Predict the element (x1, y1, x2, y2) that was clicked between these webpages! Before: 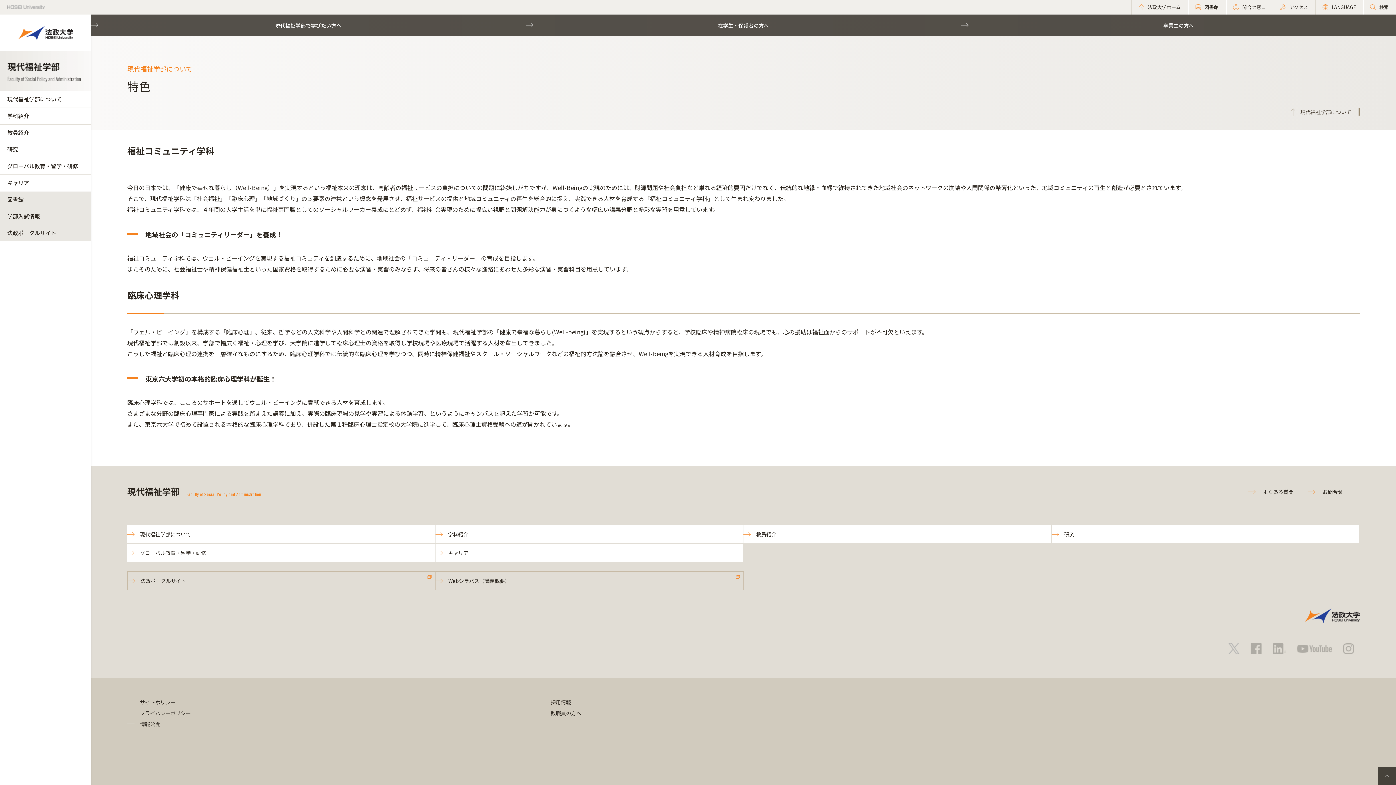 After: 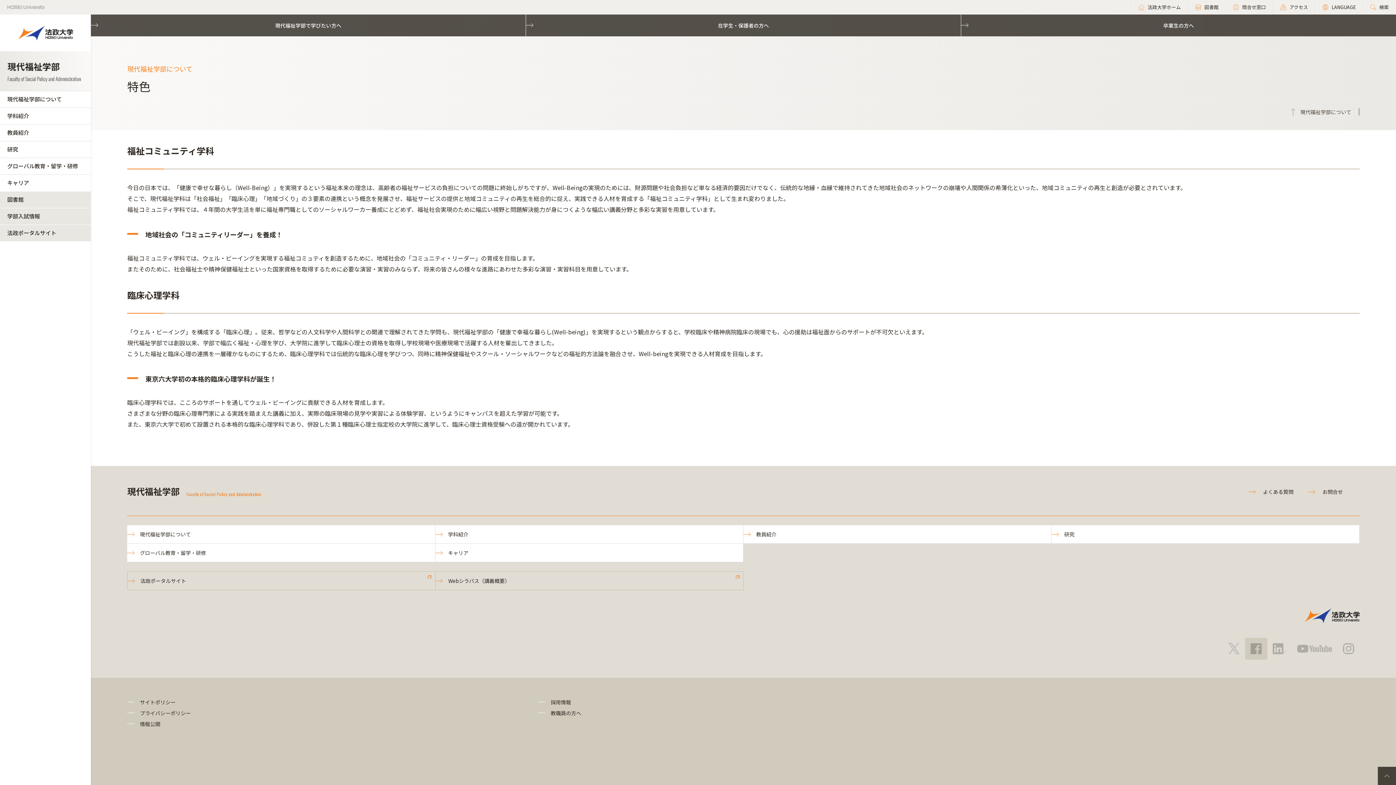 Action: bbox: (1245, 638, 1267, 659)